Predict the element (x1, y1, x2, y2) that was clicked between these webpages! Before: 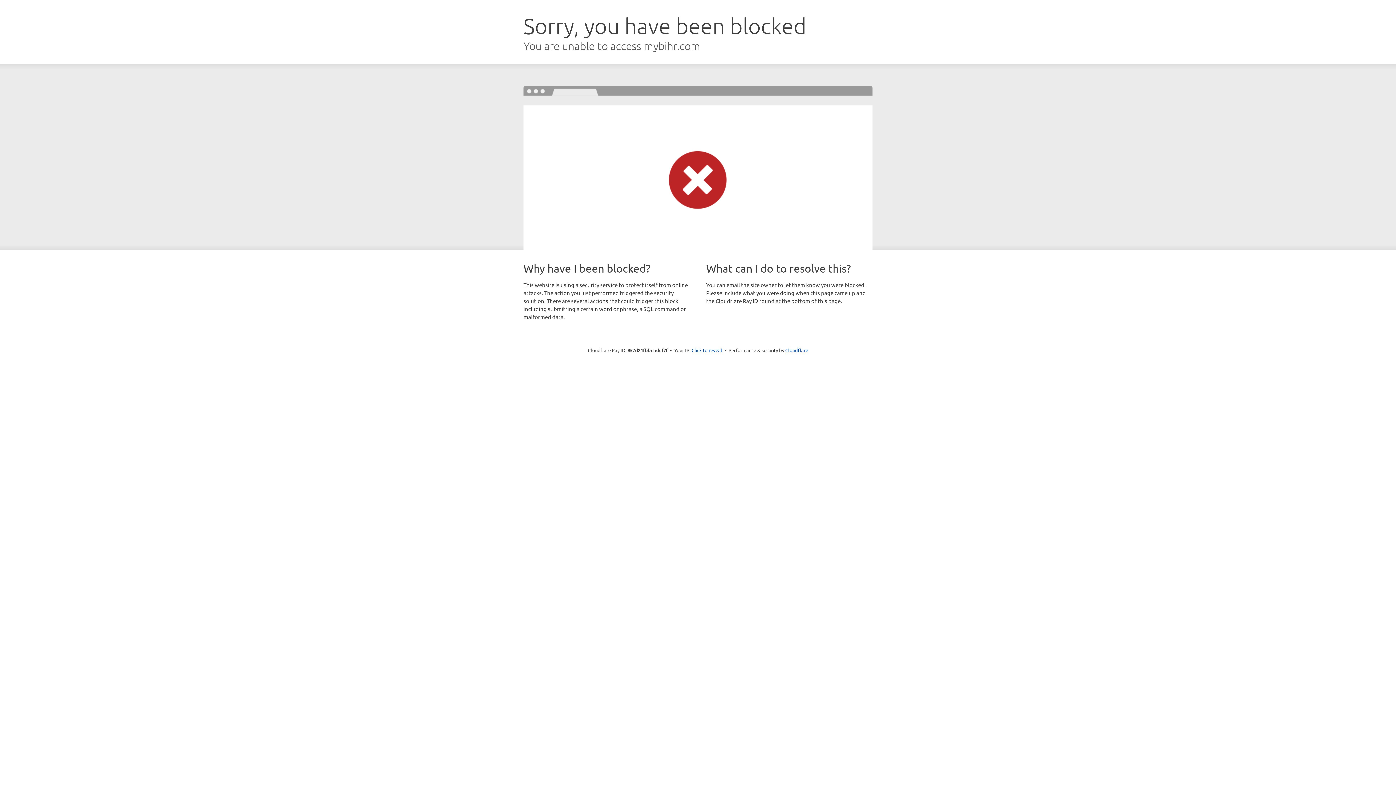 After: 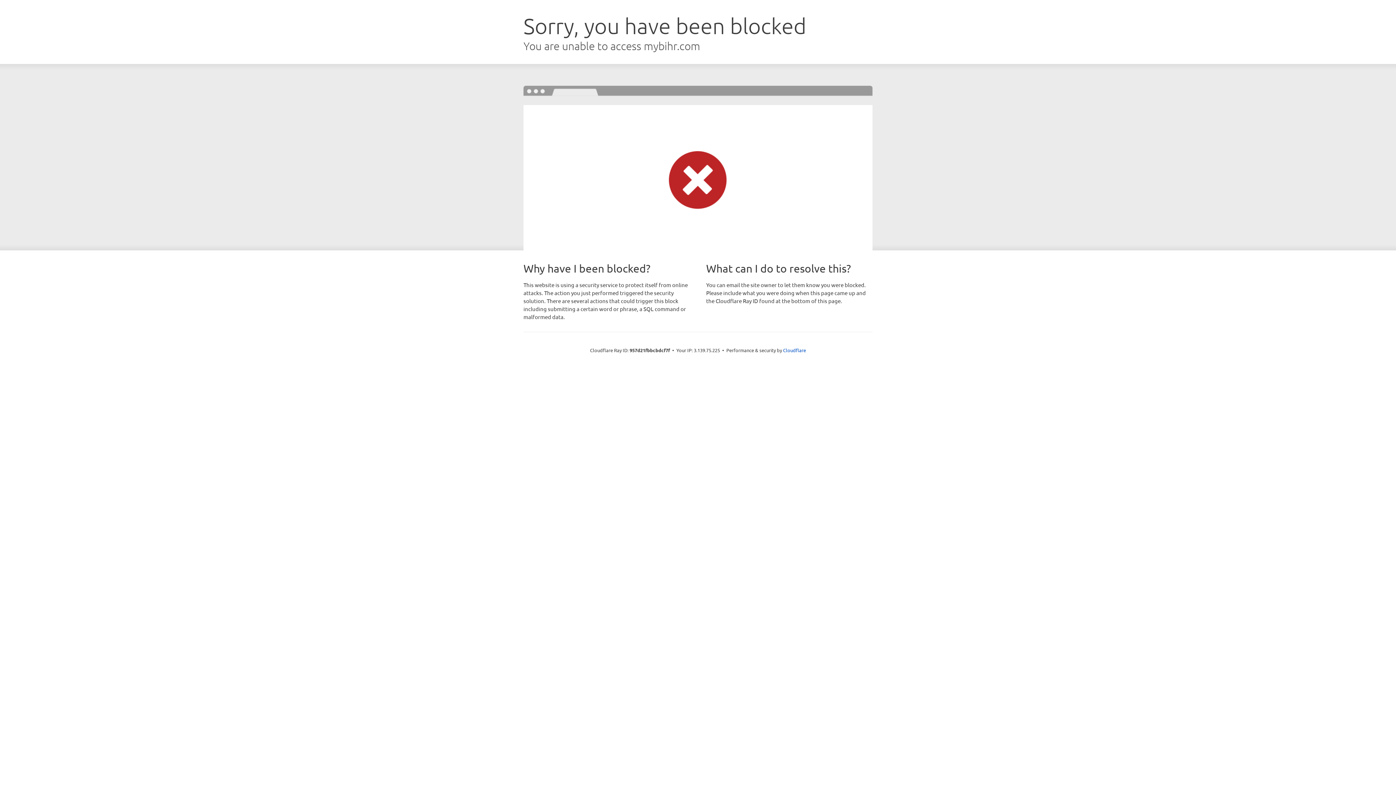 Action: bbox: (691, 346, 722, 353) label: Click to reveal